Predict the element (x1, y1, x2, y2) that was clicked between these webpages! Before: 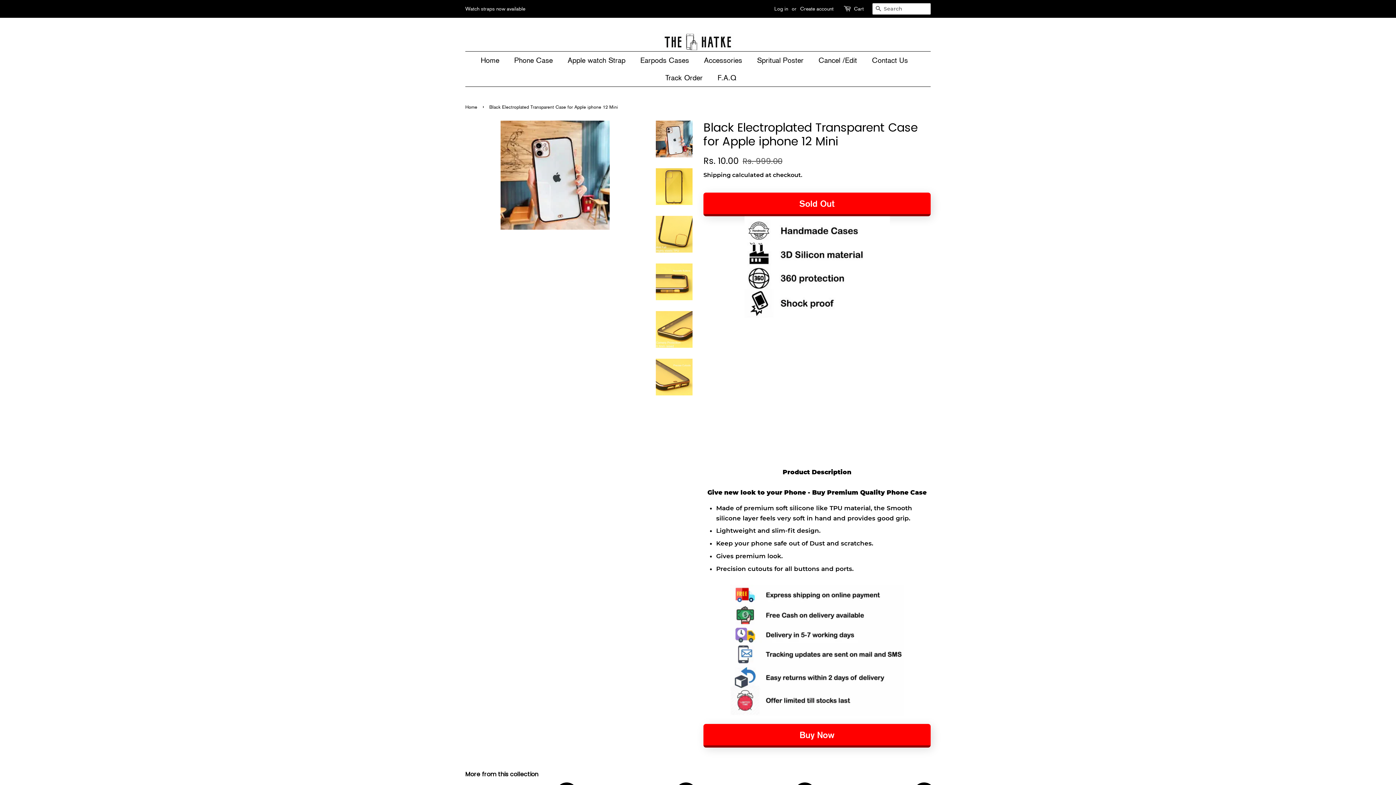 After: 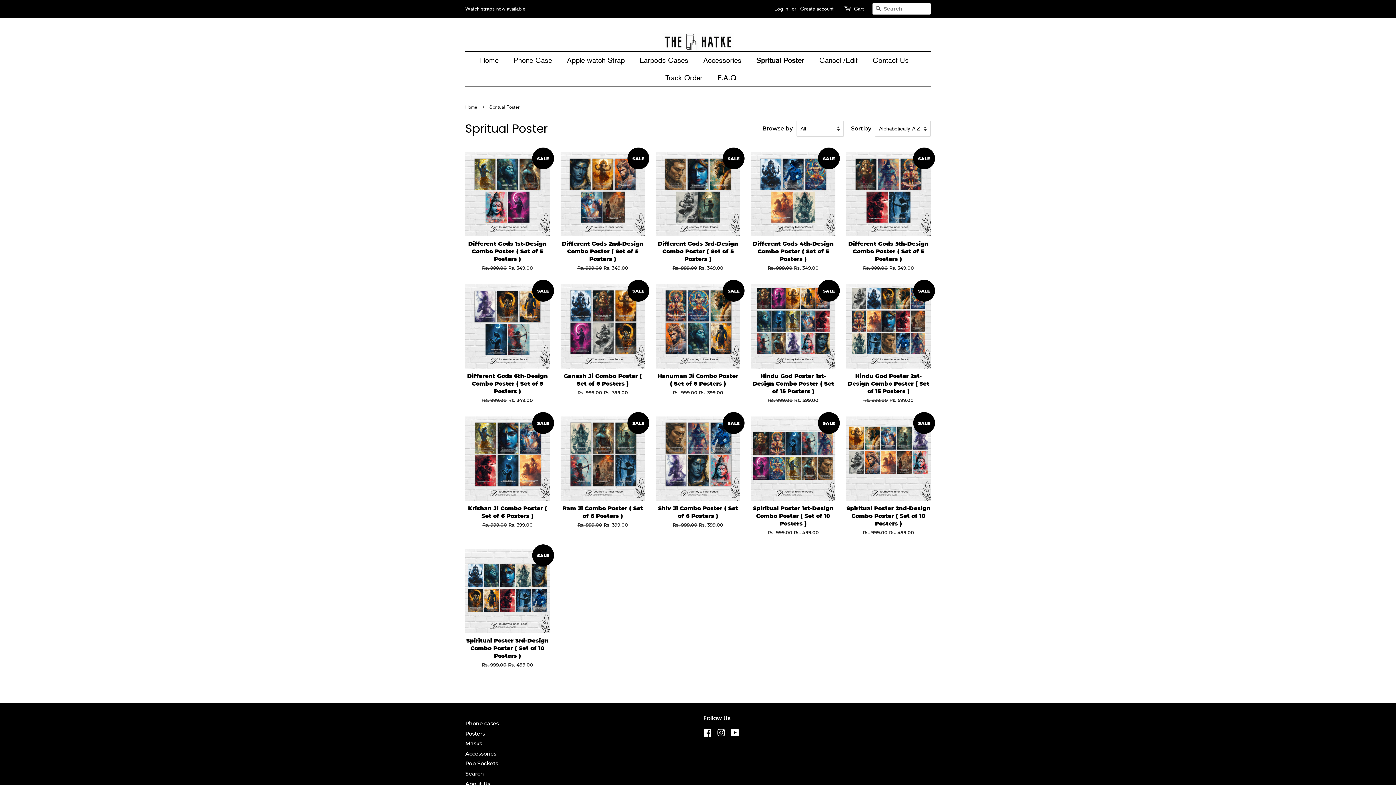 Action: bbox: (751, 51, 811, 69) label: Spritual Poster